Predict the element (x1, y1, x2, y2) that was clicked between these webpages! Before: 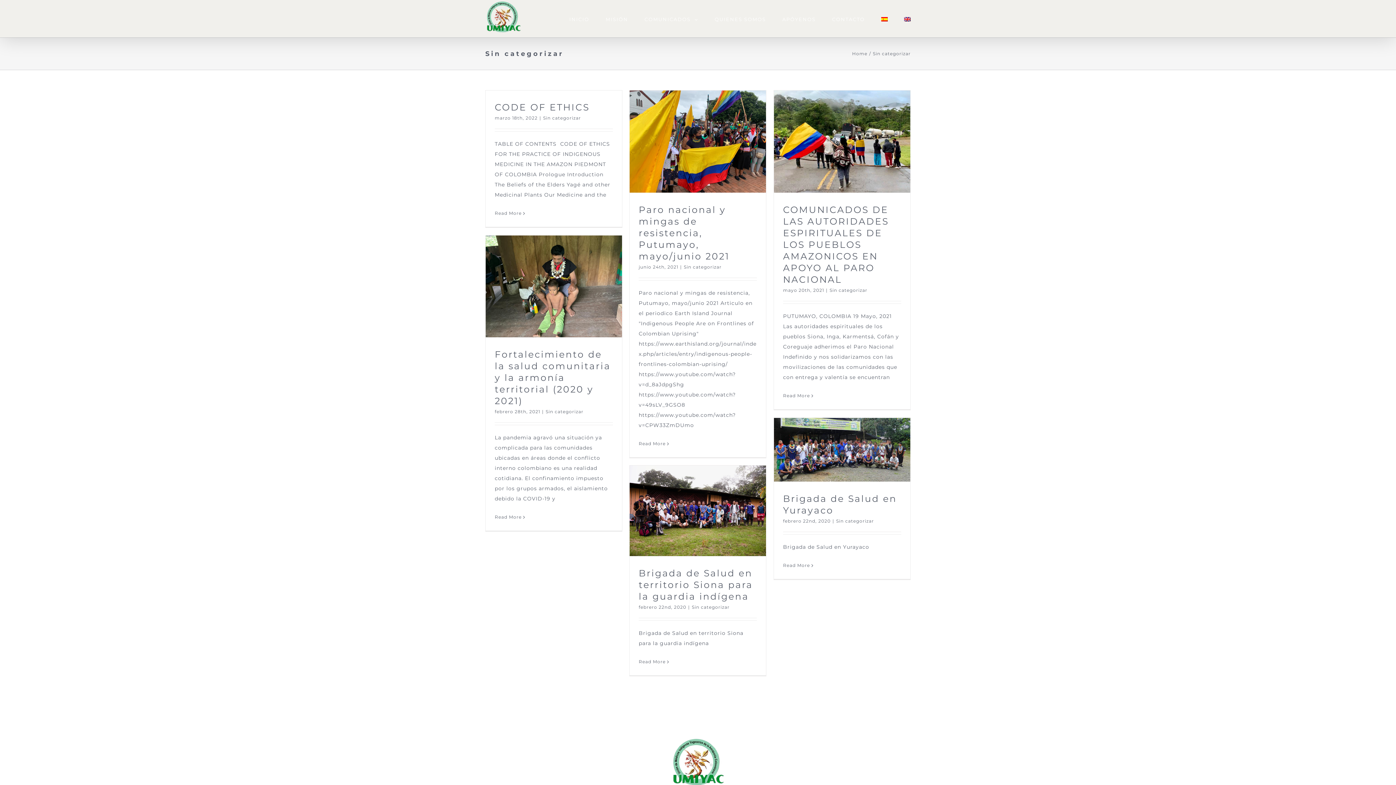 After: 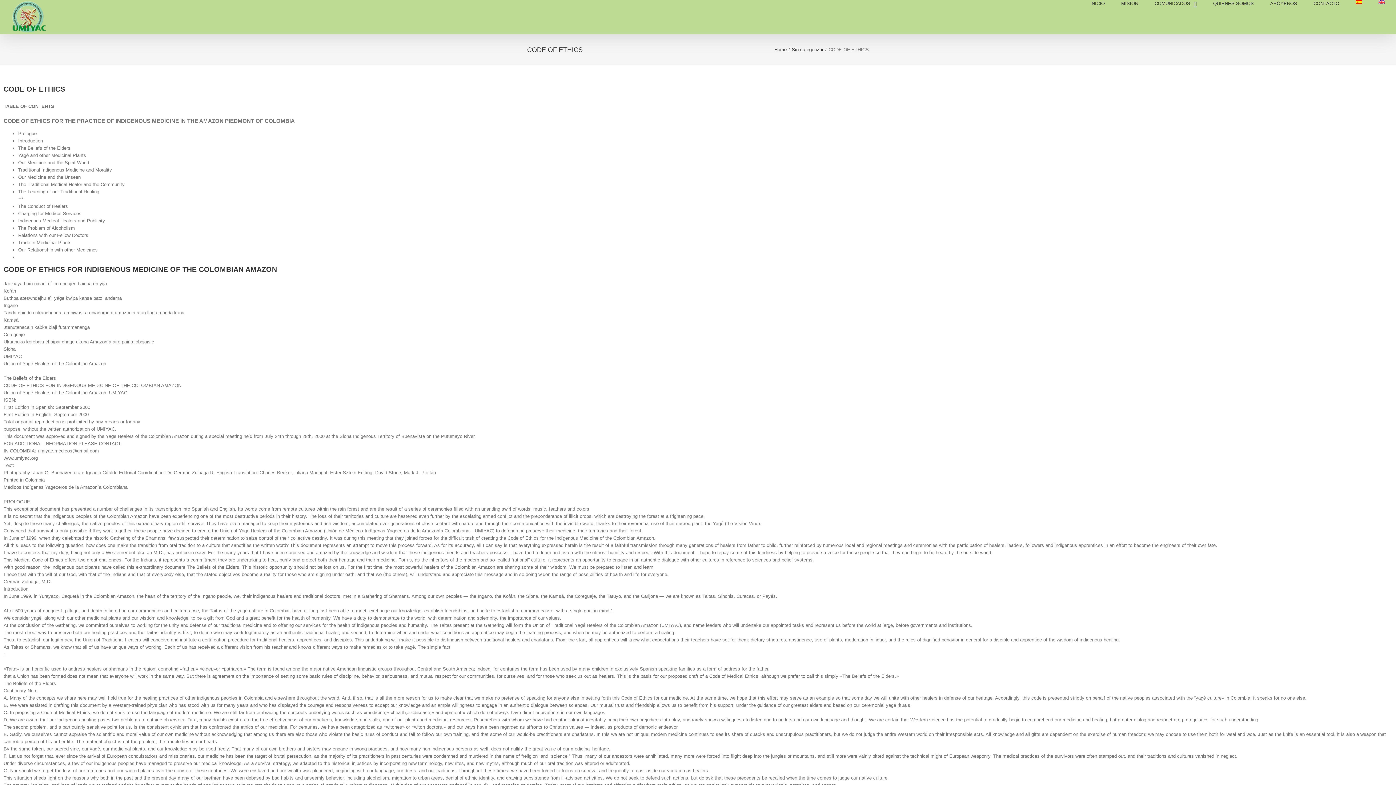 Action: bbox: (494, 101, 589, 112) label: CODE OF ETHICS